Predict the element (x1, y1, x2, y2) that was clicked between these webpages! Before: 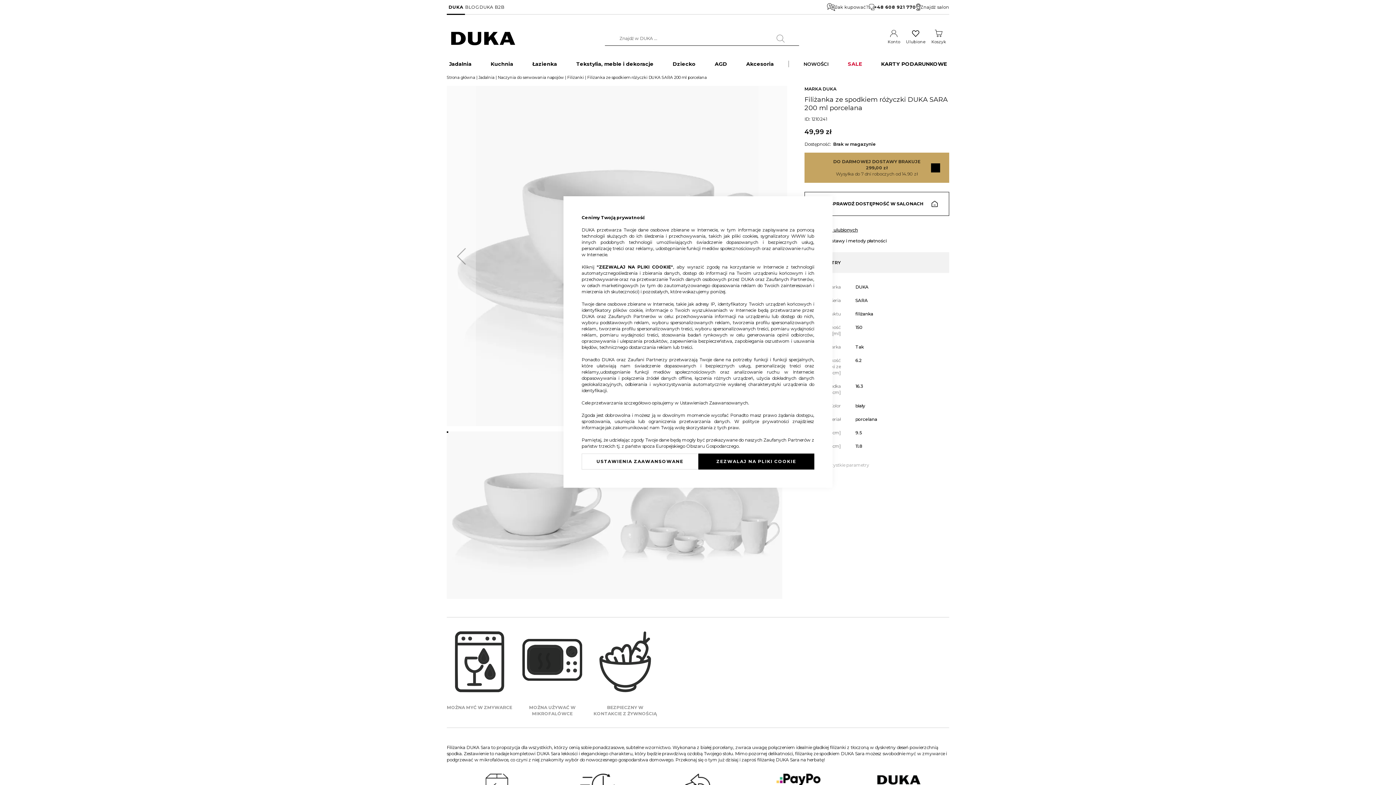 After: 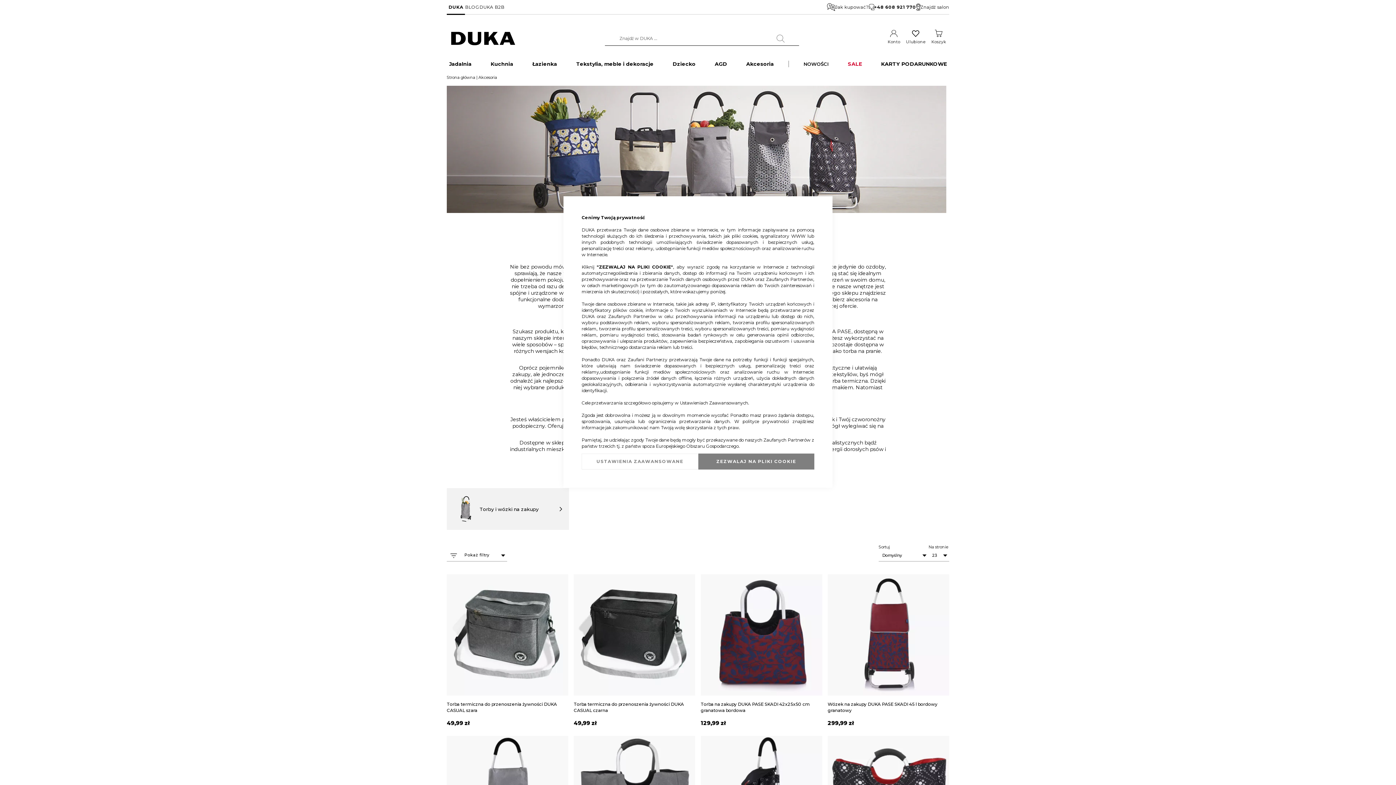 Action: bbox: (736, 53, 783, 74) label: Akcesoria